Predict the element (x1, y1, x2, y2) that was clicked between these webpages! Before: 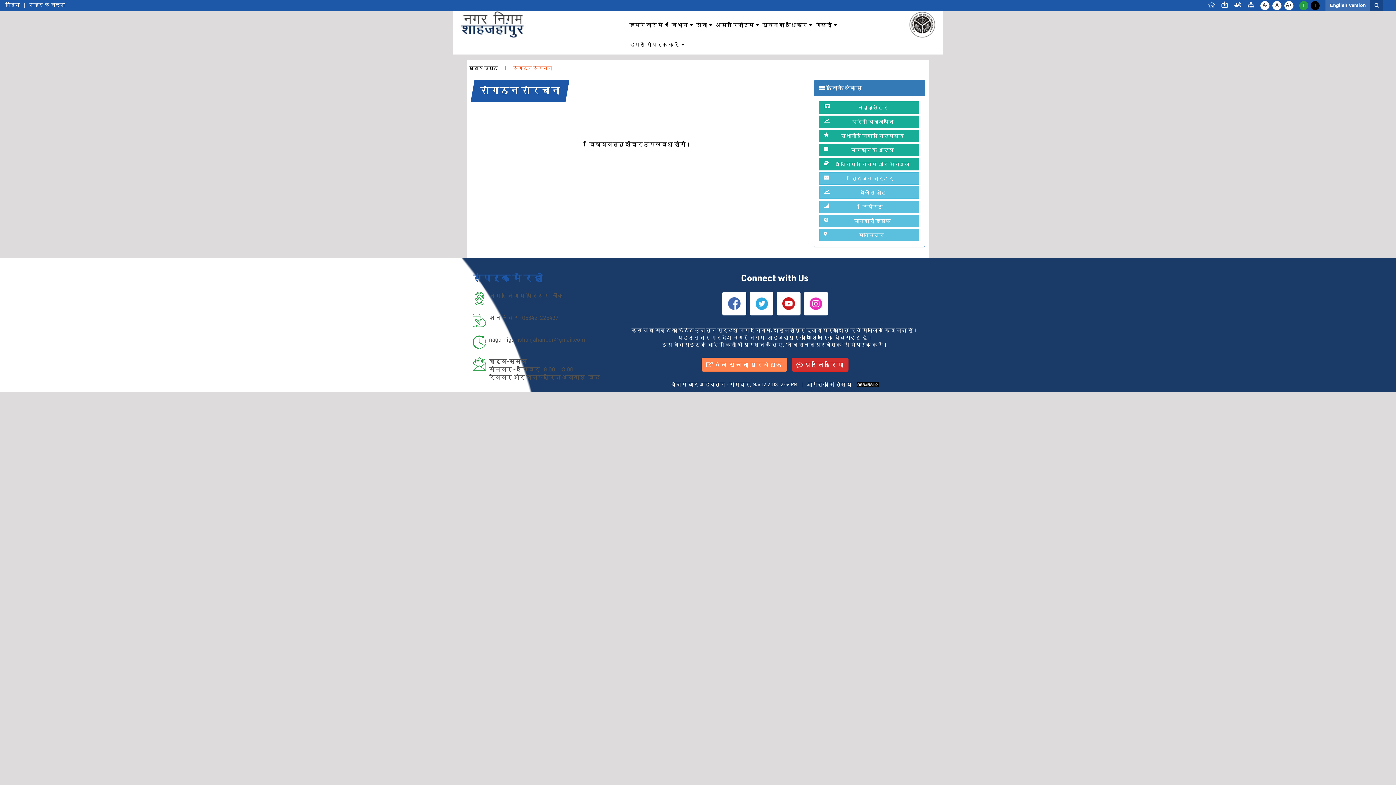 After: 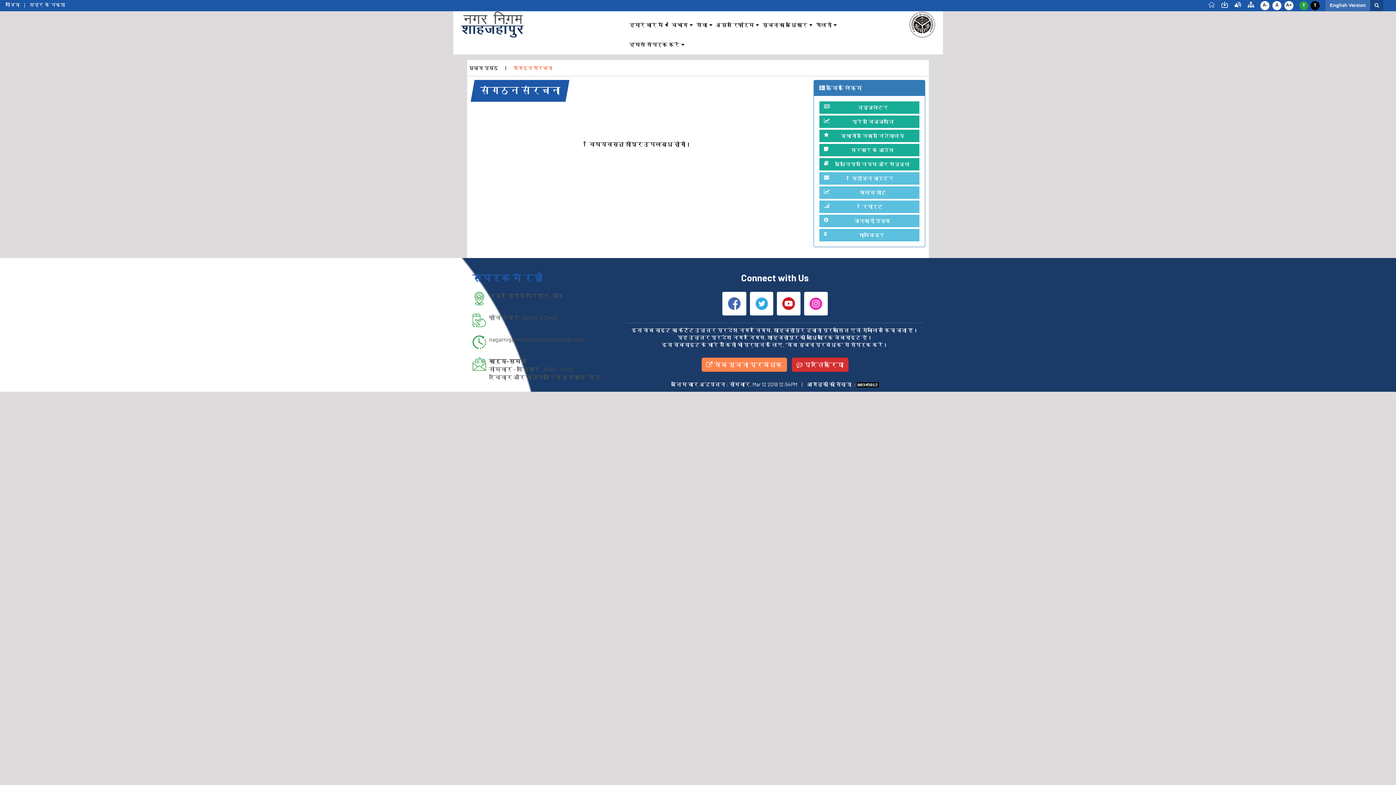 Action: bbox: (1221, 1, 1228, 7)